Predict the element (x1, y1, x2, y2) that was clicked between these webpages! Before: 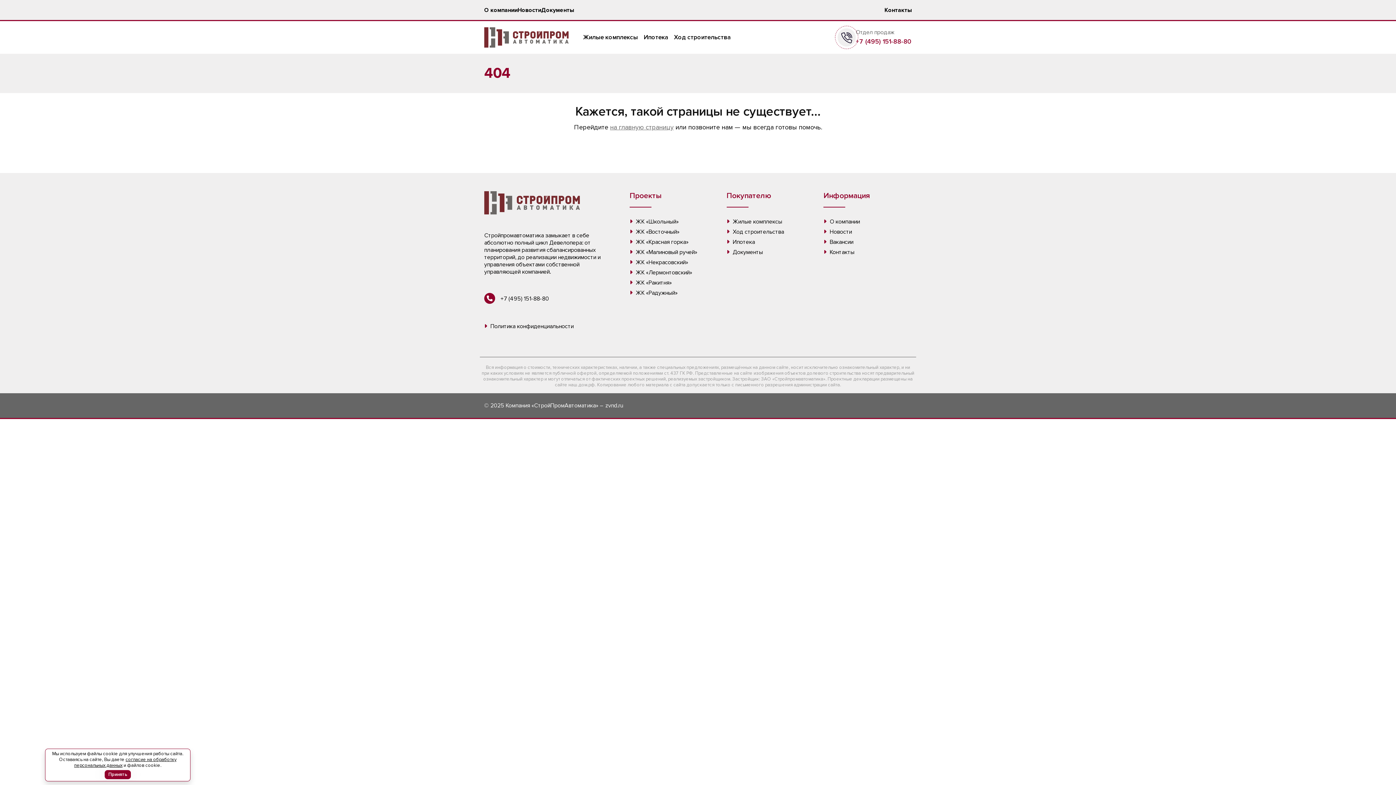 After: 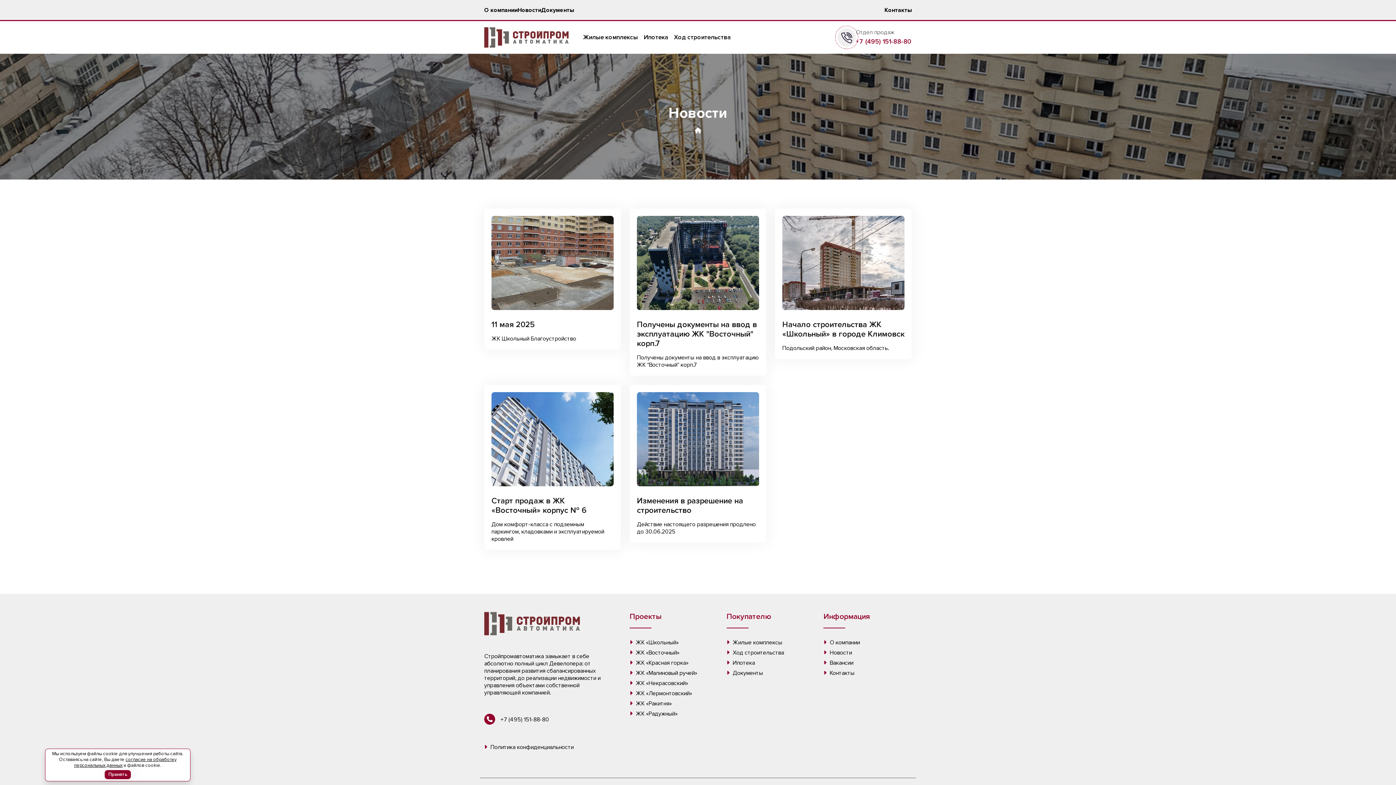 Action: bbox: (517, 6, 541, 13) label: Новости